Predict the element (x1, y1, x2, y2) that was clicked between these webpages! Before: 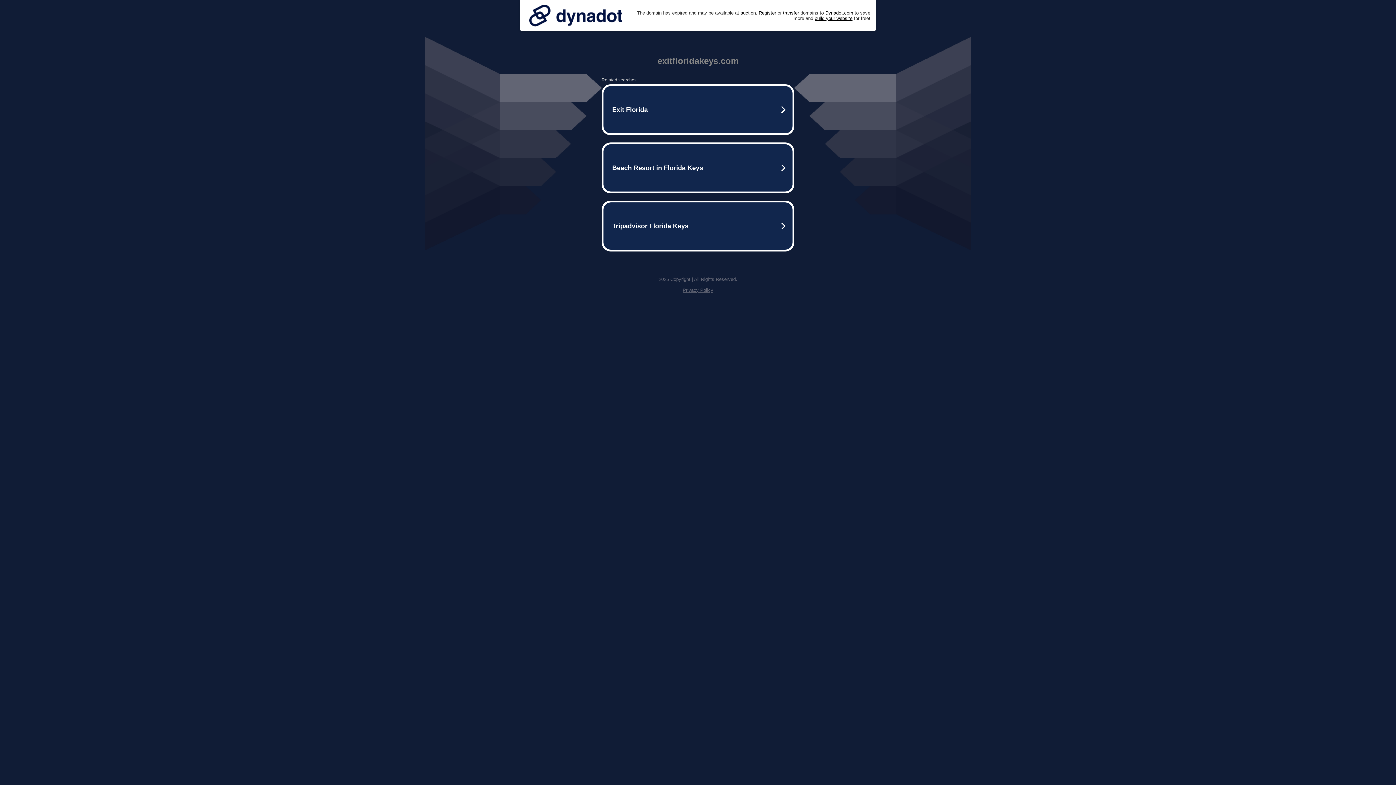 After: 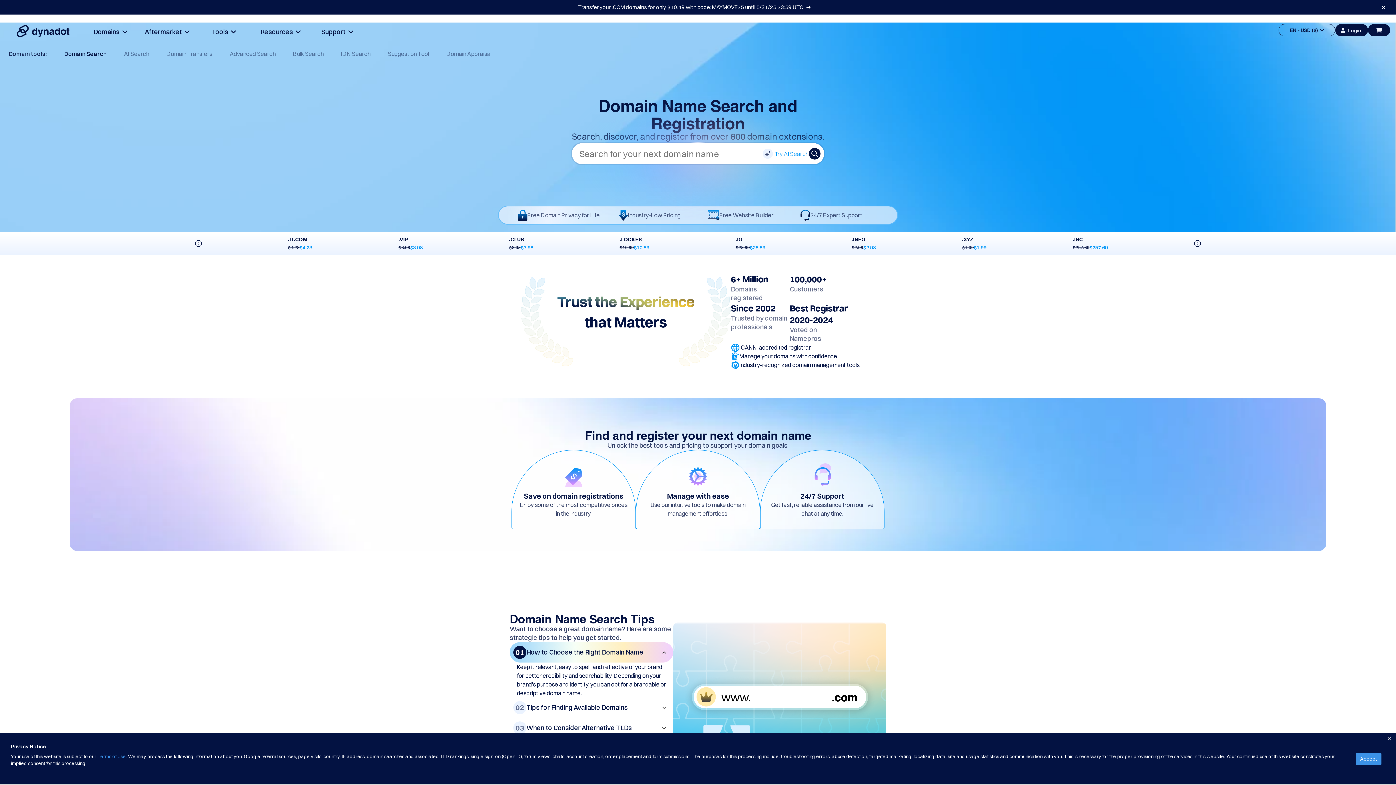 Action: label: Register bbox: (758, 10, 776, 15)